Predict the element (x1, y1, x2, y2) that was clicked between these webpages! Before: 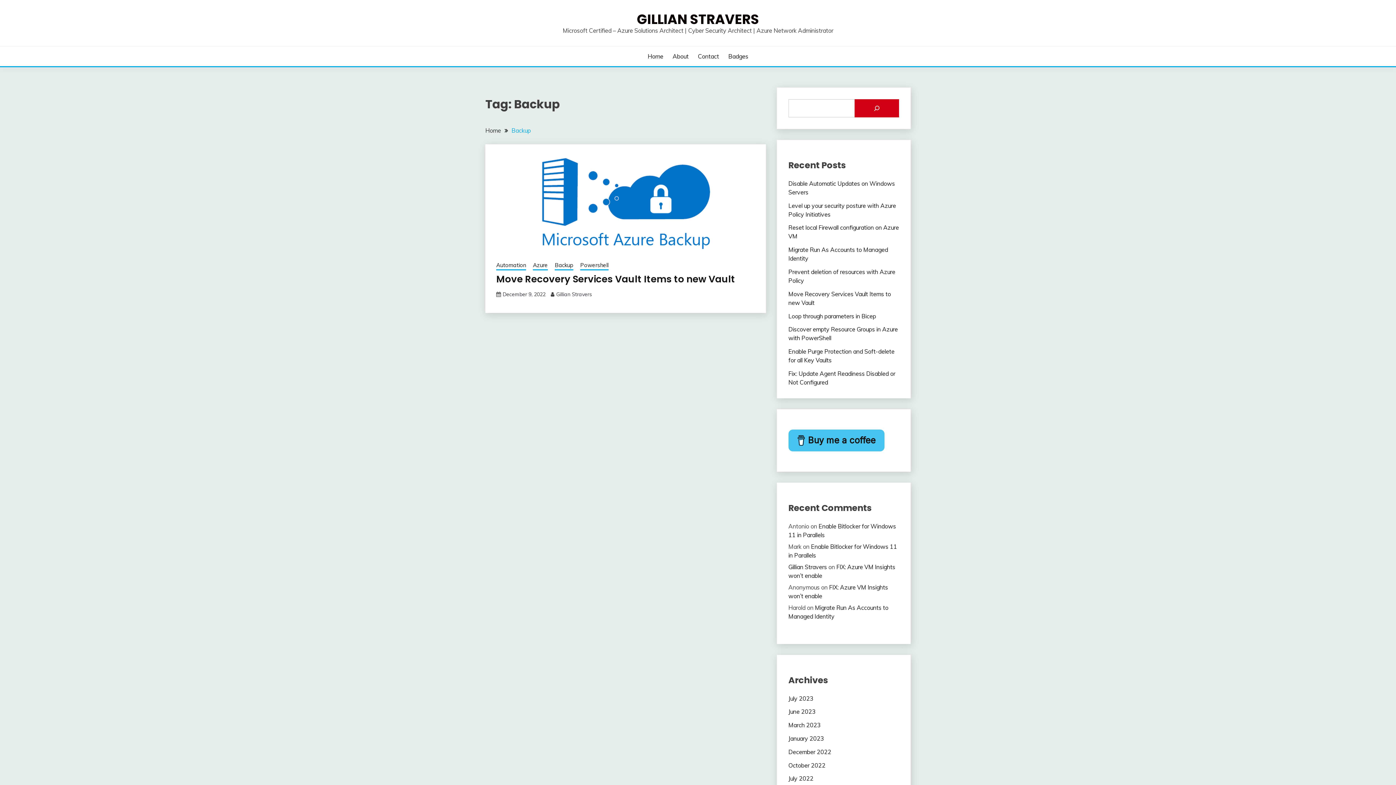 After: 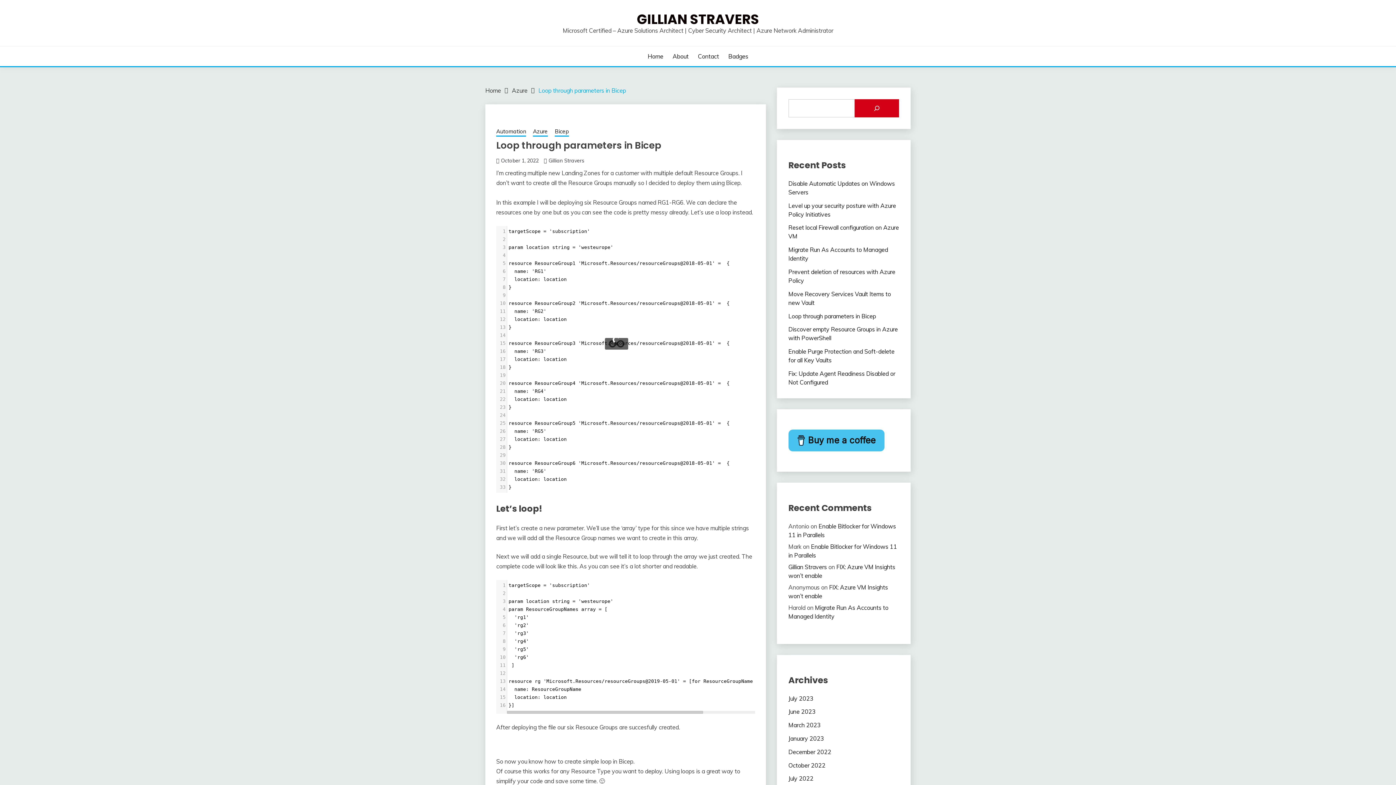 Action: label: Loop through parameters in Bicep bbox: (788, 312, 876, 319)